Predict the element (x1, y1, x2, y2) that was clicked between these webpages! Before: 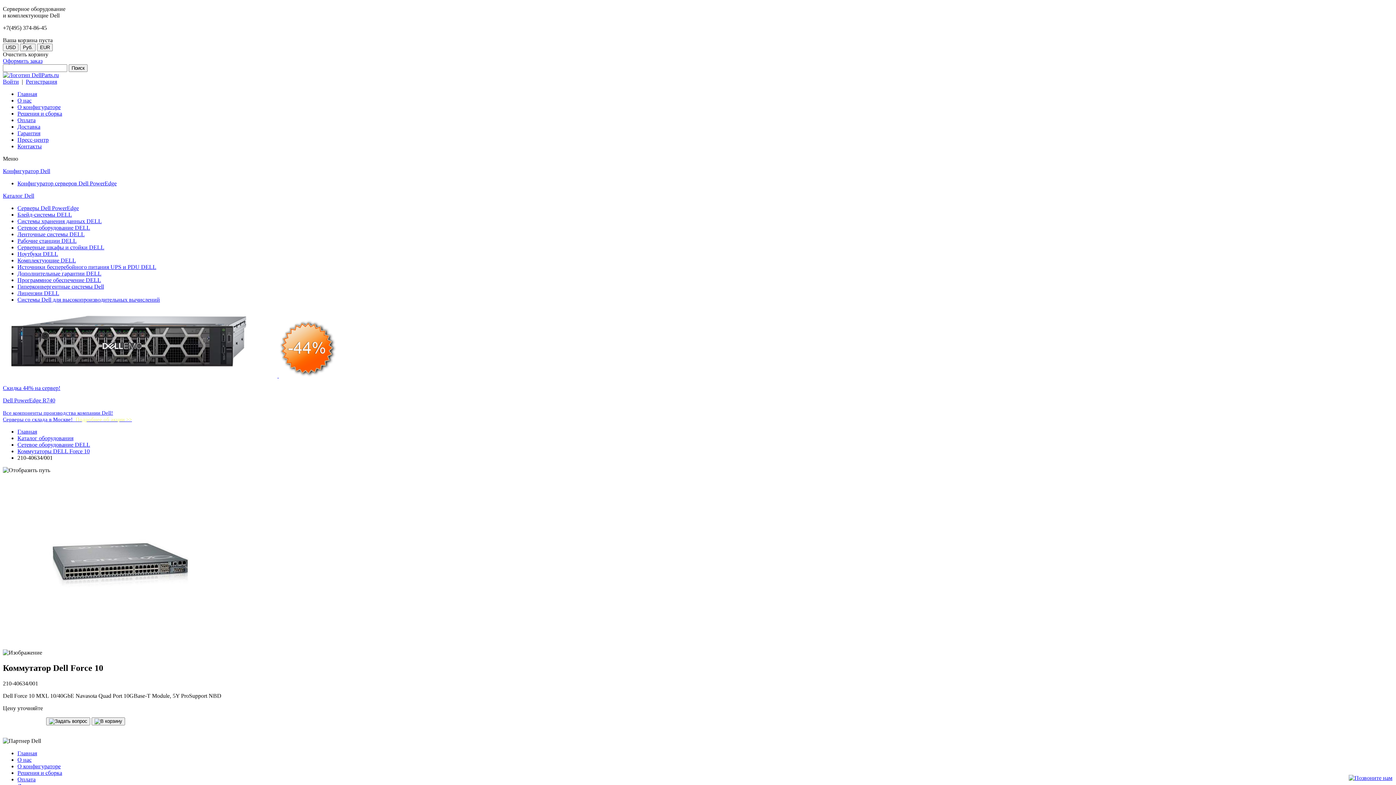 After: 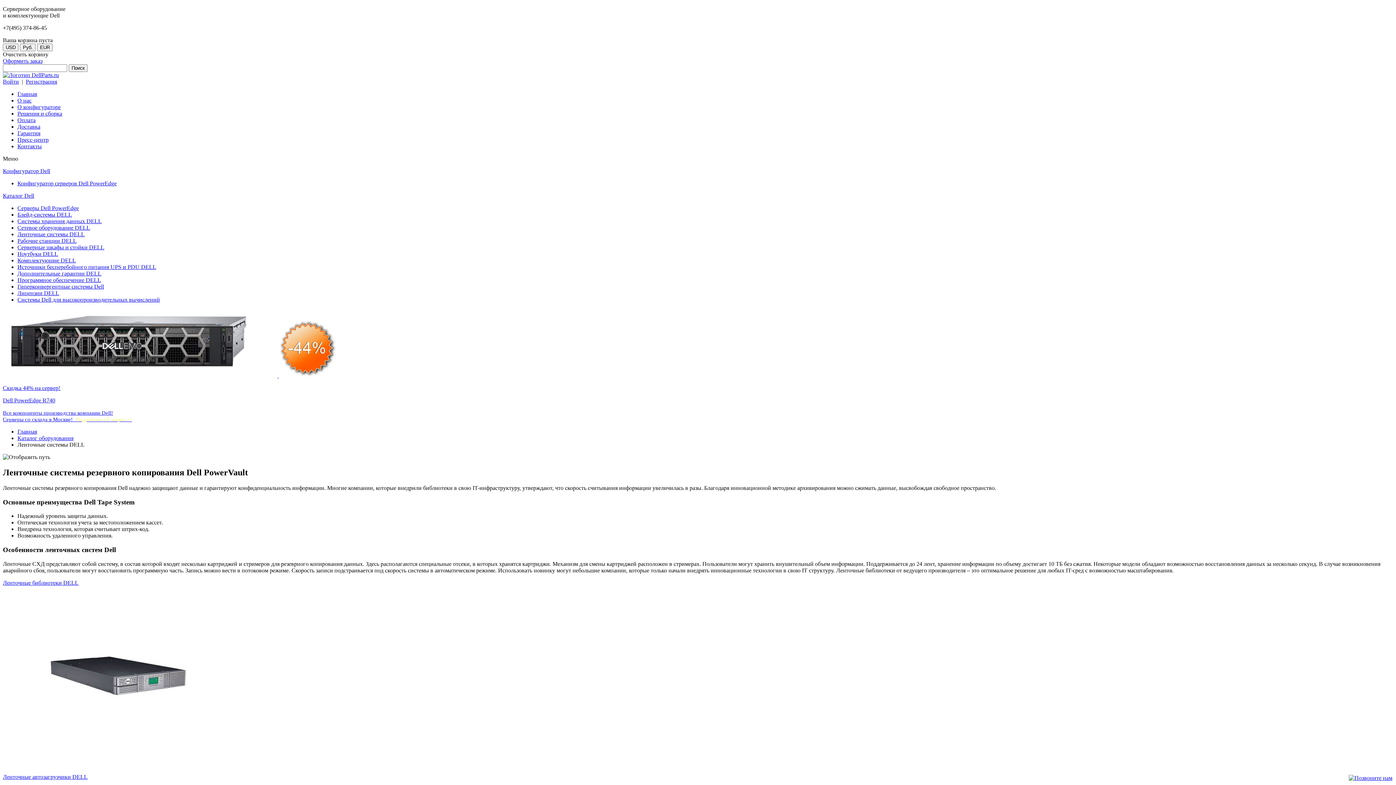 Action: label: Ленточные системы DELL bbox: (17, 231, 84, 237)